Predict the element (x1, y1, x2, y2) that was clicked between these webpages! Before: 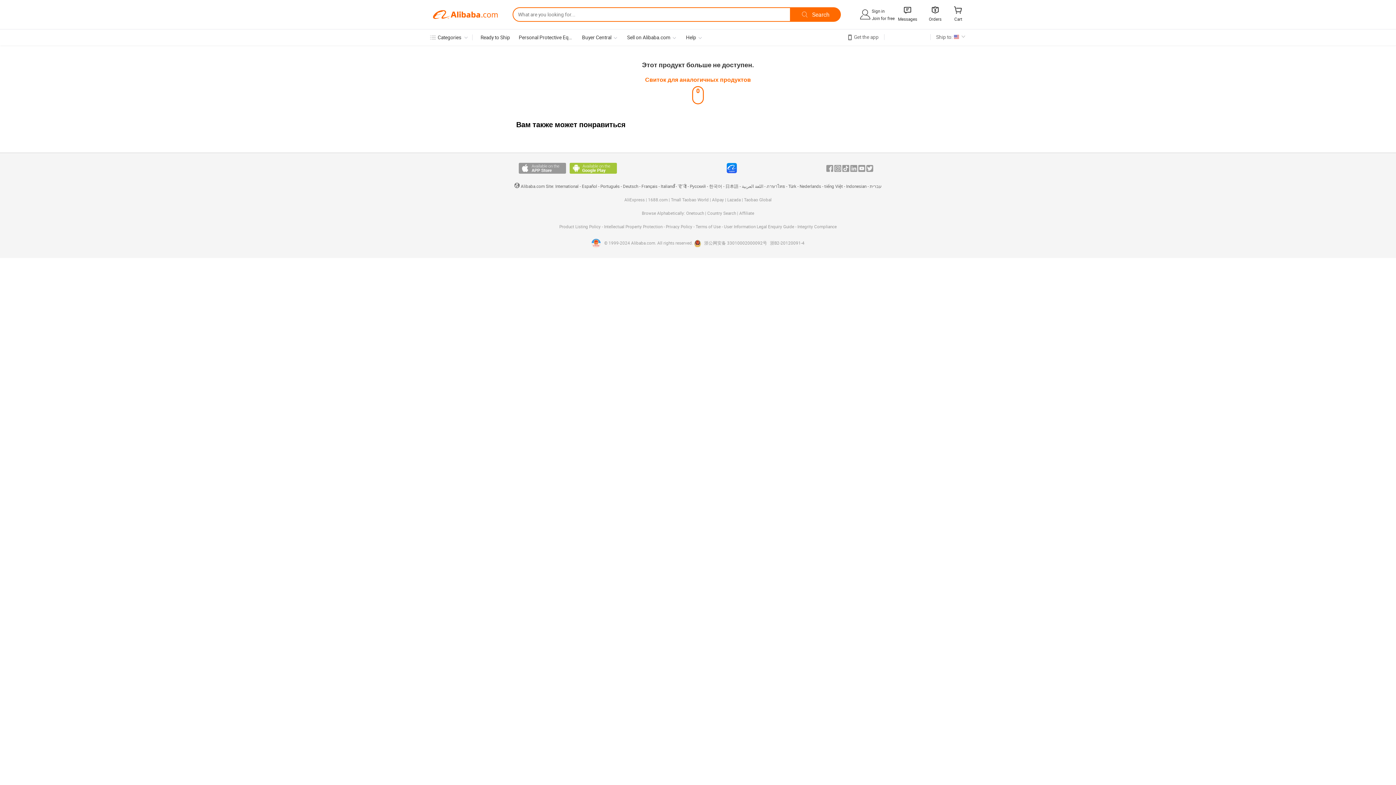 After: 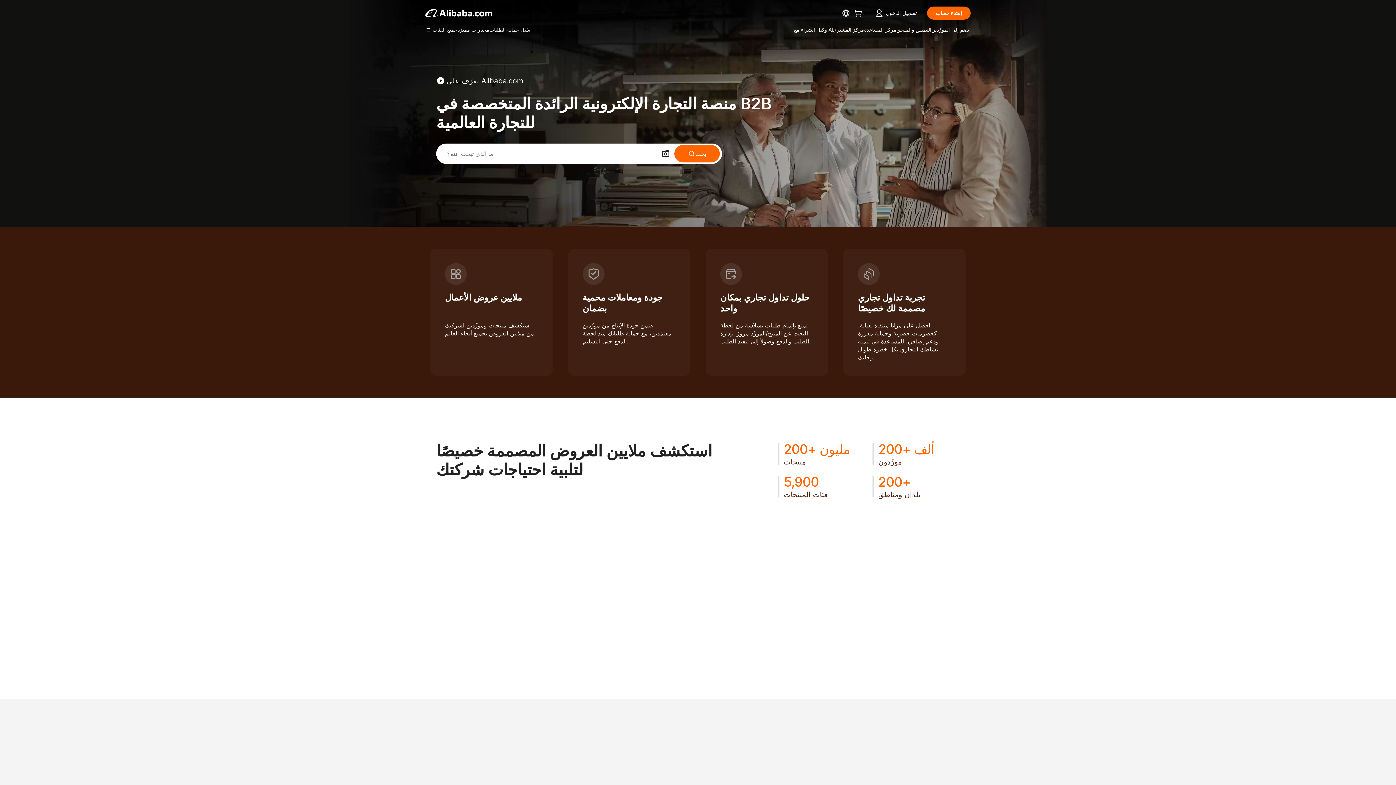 Action: label: اللغة العربية bbox: (742, 184, 763, 189)